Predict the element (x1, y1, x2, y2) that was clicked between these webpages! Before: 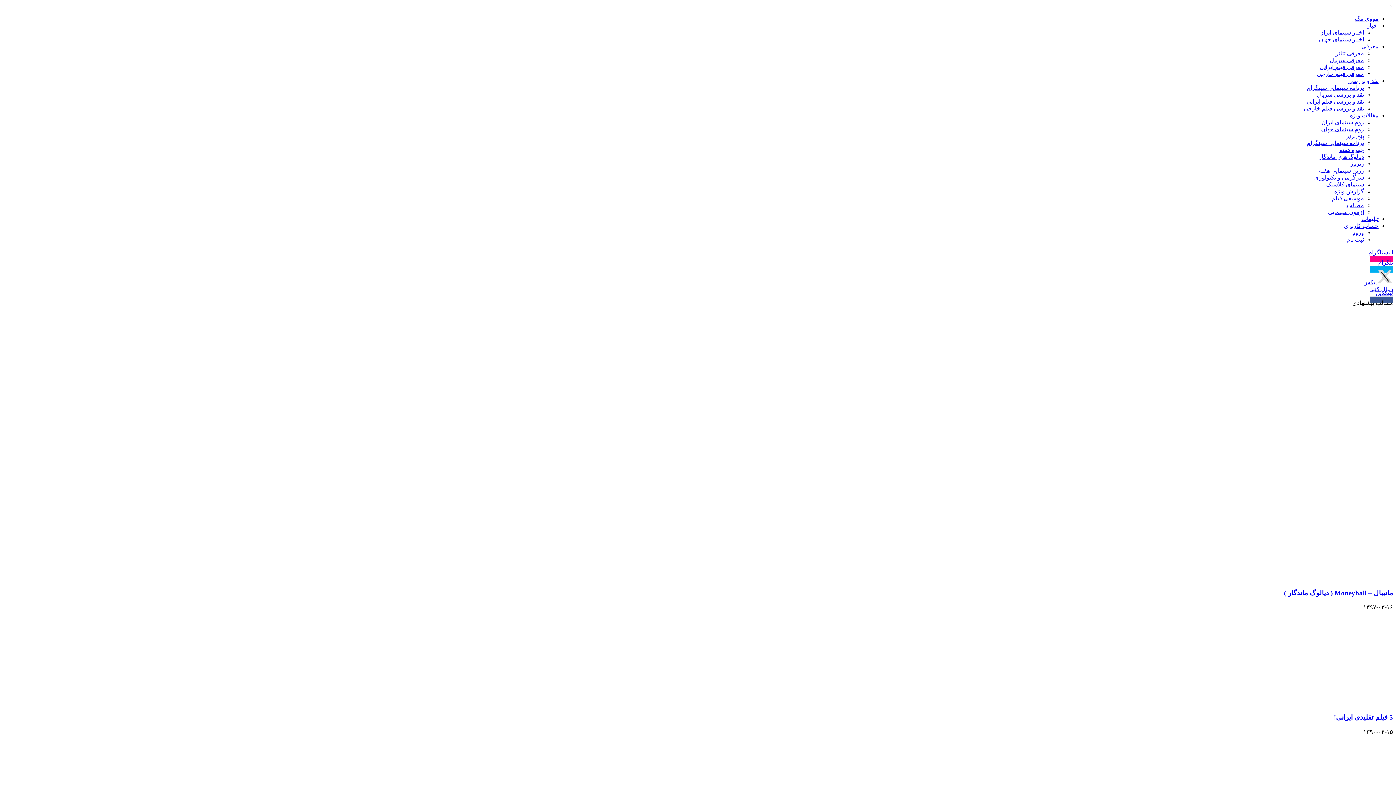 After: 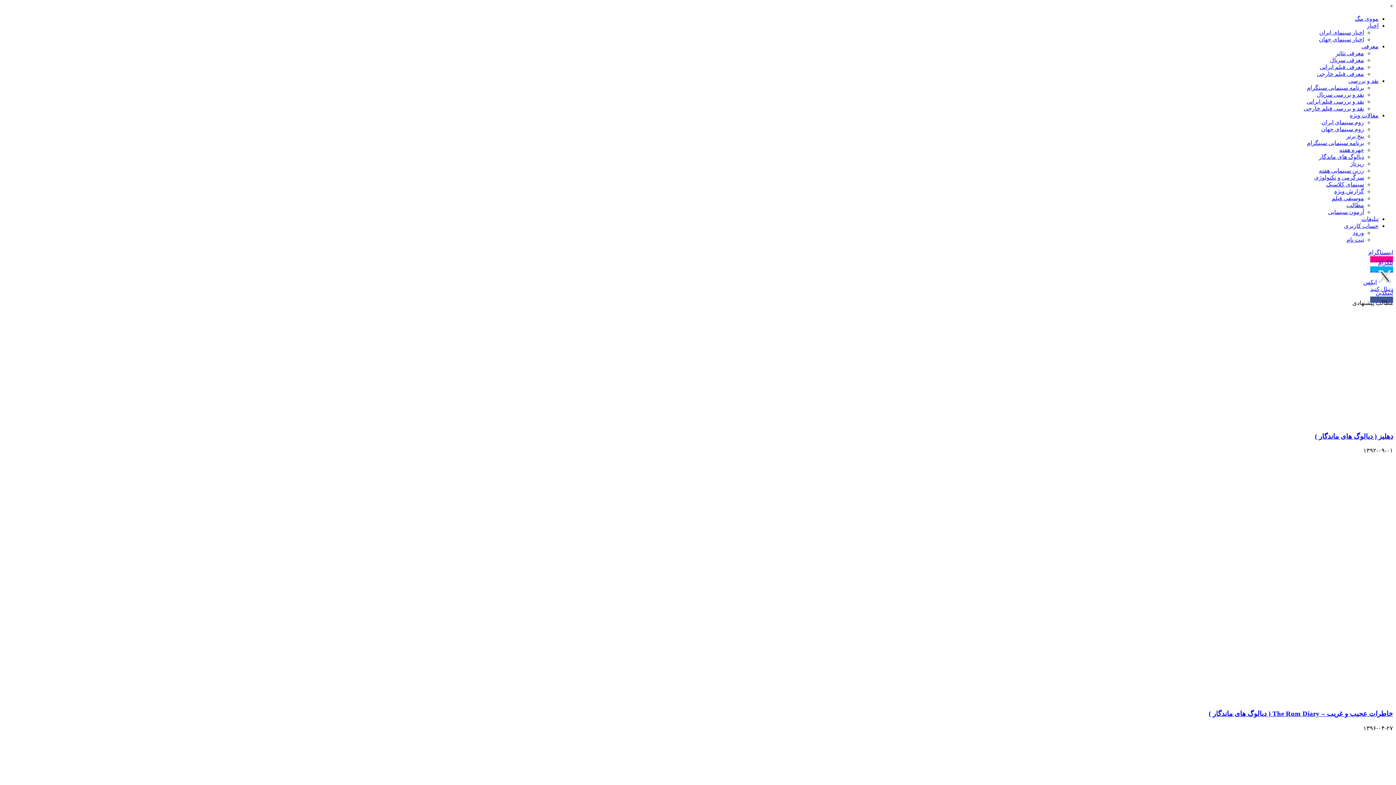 Action: bbox: (1348, 77, 1378, 84) label: نقد و بررسی